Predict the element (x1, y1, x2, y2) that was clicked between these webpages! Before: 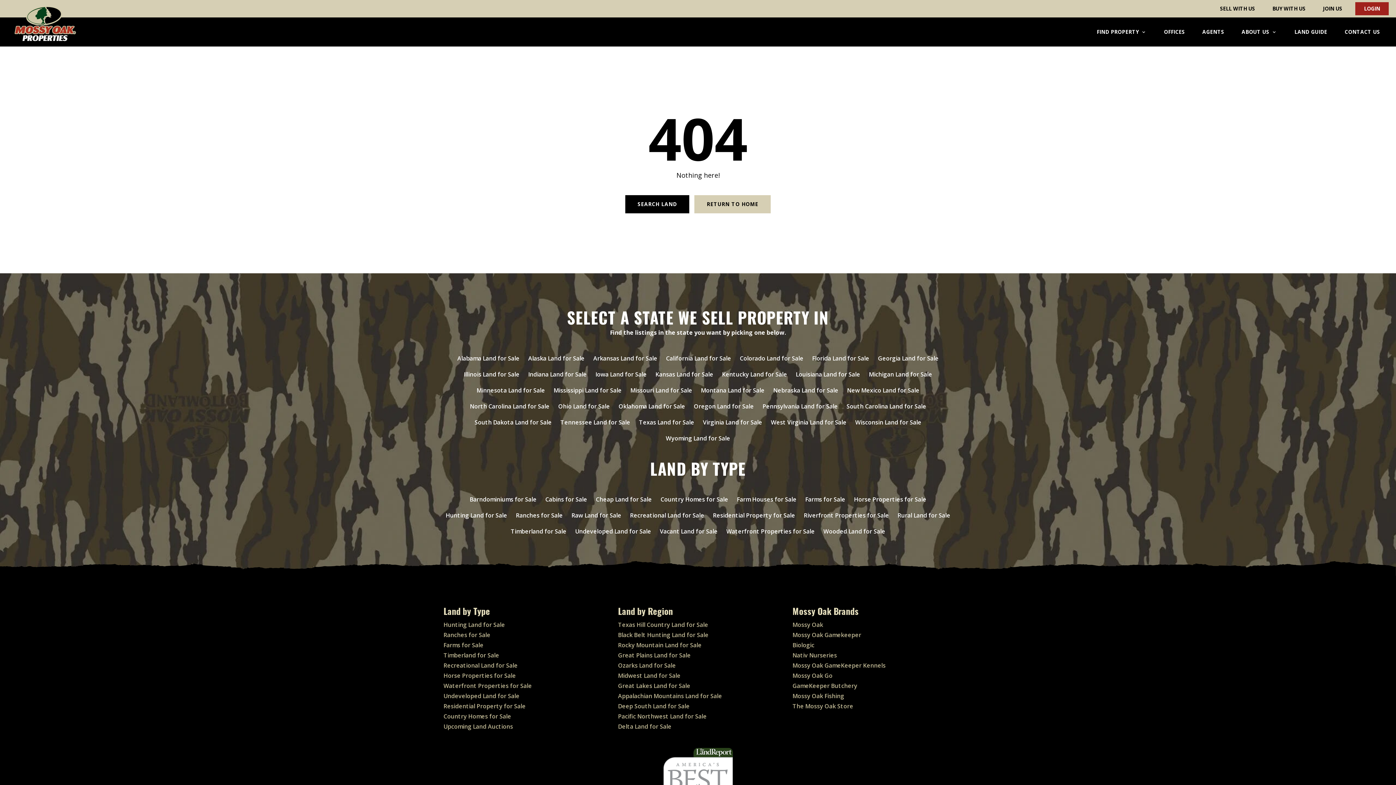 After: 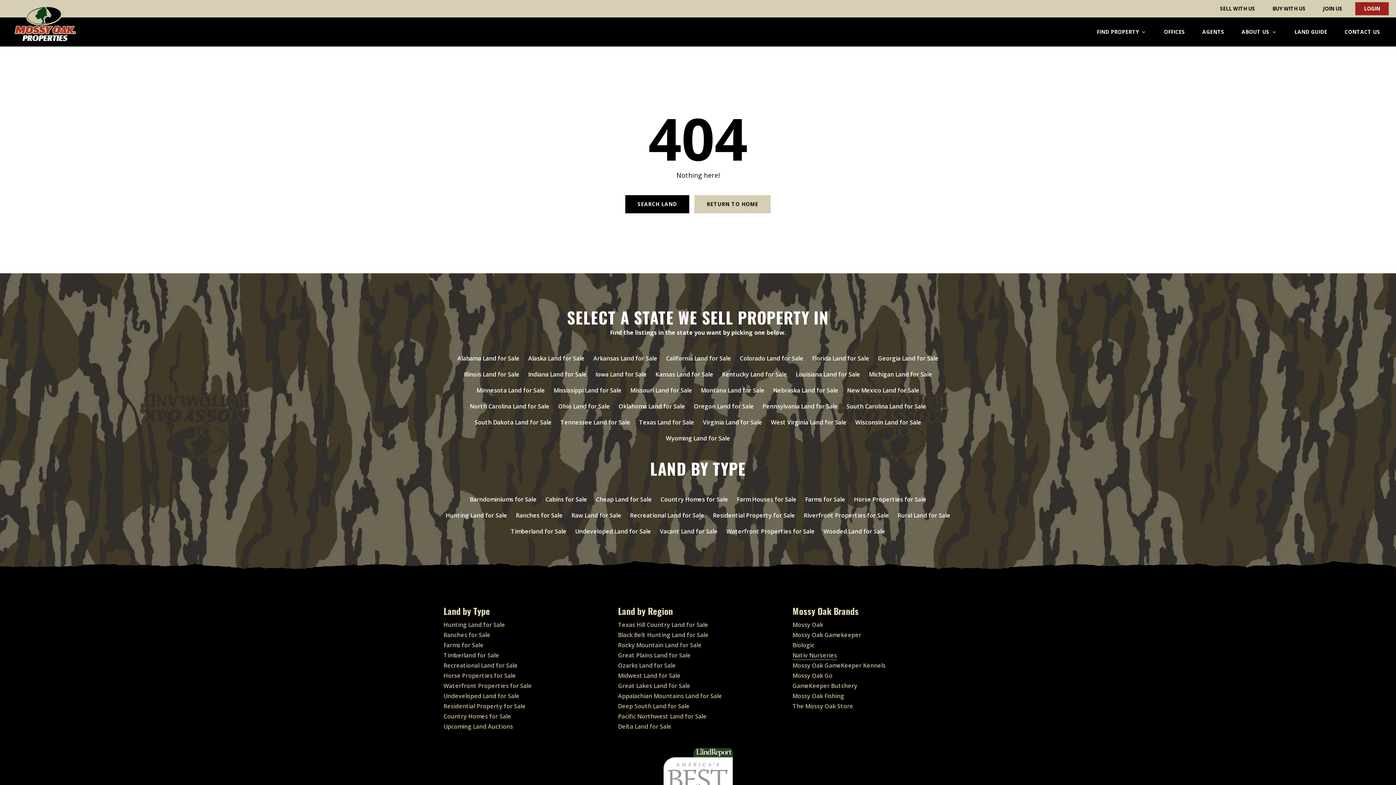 Action: label: Nativ Nurseries bbox: (792, 651, 837, 660)